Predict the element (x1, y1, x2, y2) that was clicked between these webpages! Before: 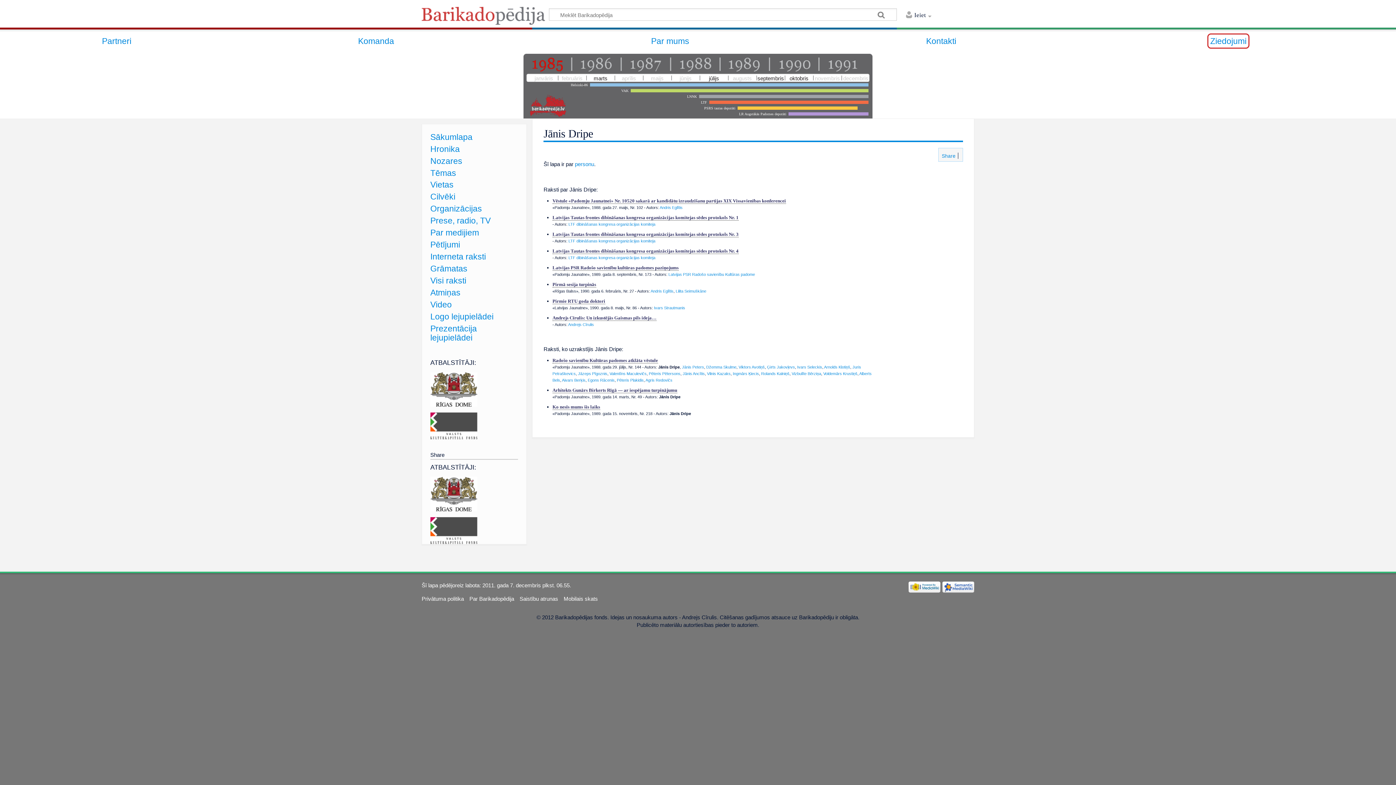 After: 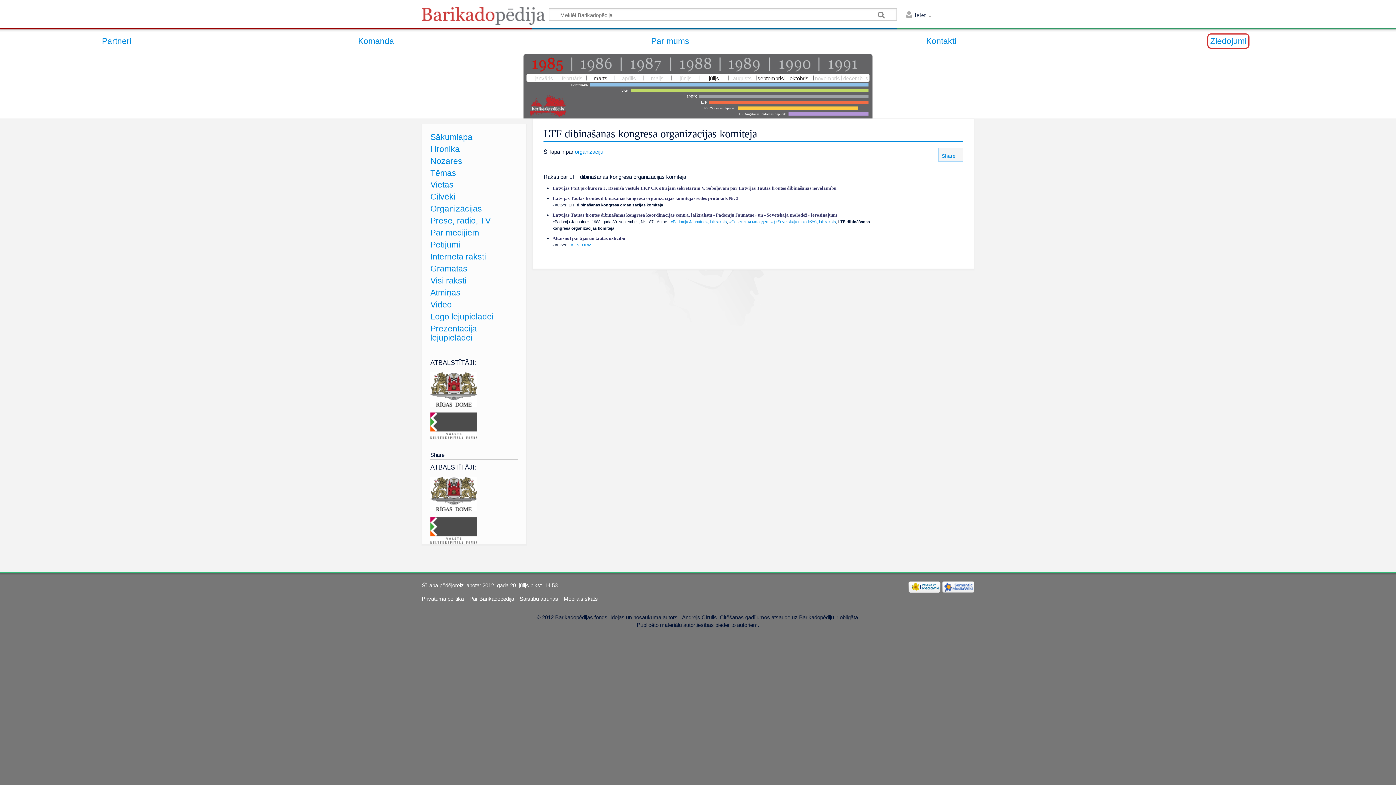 Action: label: LTF dibināšanas kongresa organizācijas komiteja bbox: (568, 222, 655, 226)